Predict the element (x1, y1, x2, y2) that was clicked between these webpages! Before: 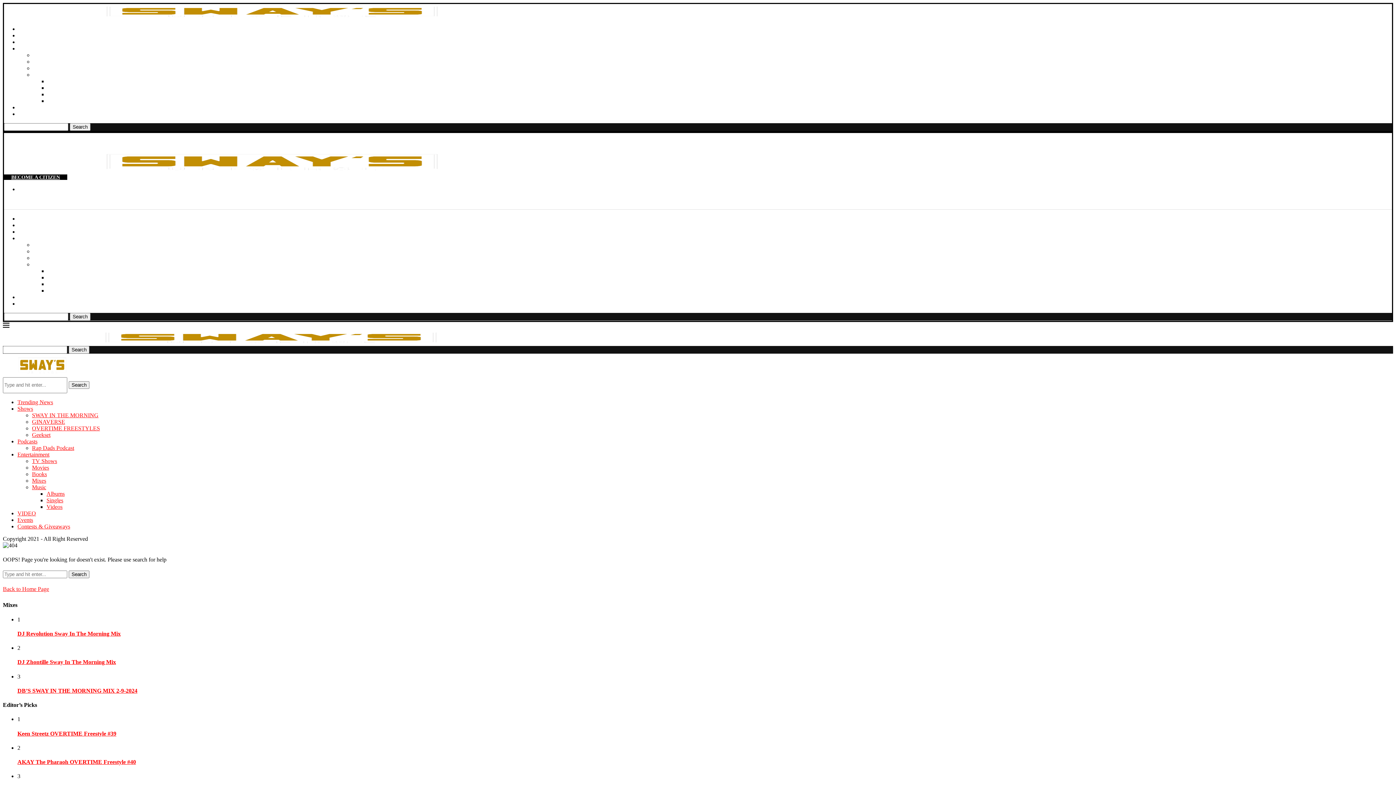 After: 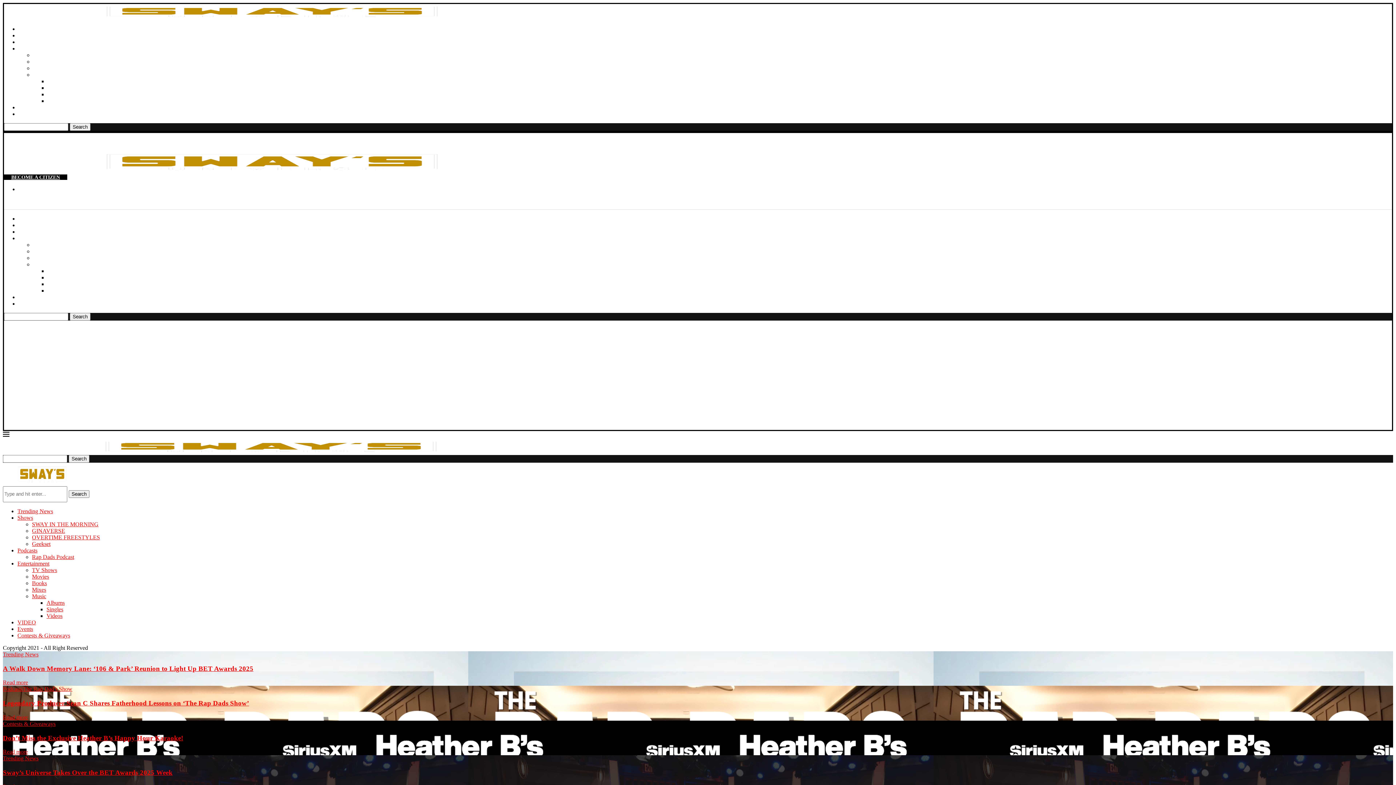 Action: bbox: (69, 123, 90, 130) label: Search